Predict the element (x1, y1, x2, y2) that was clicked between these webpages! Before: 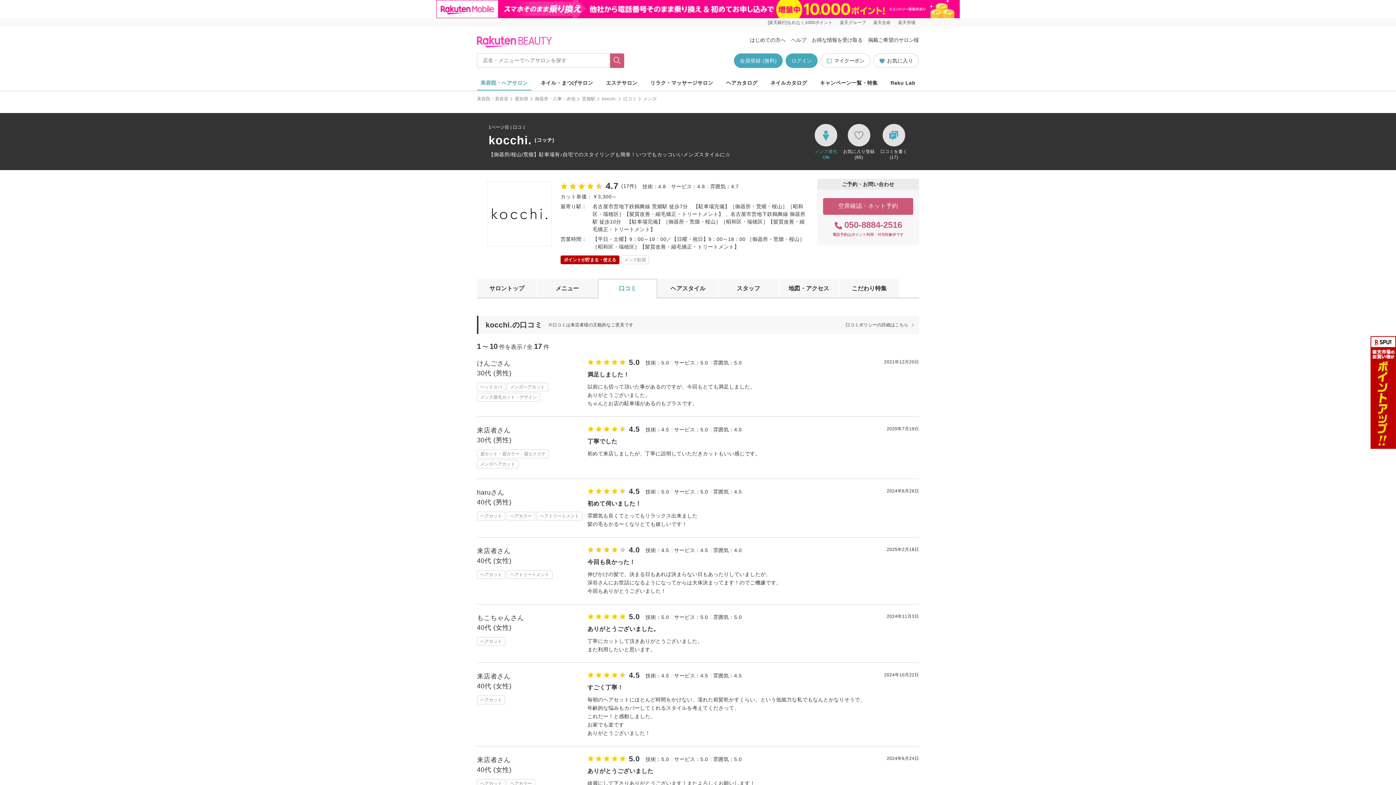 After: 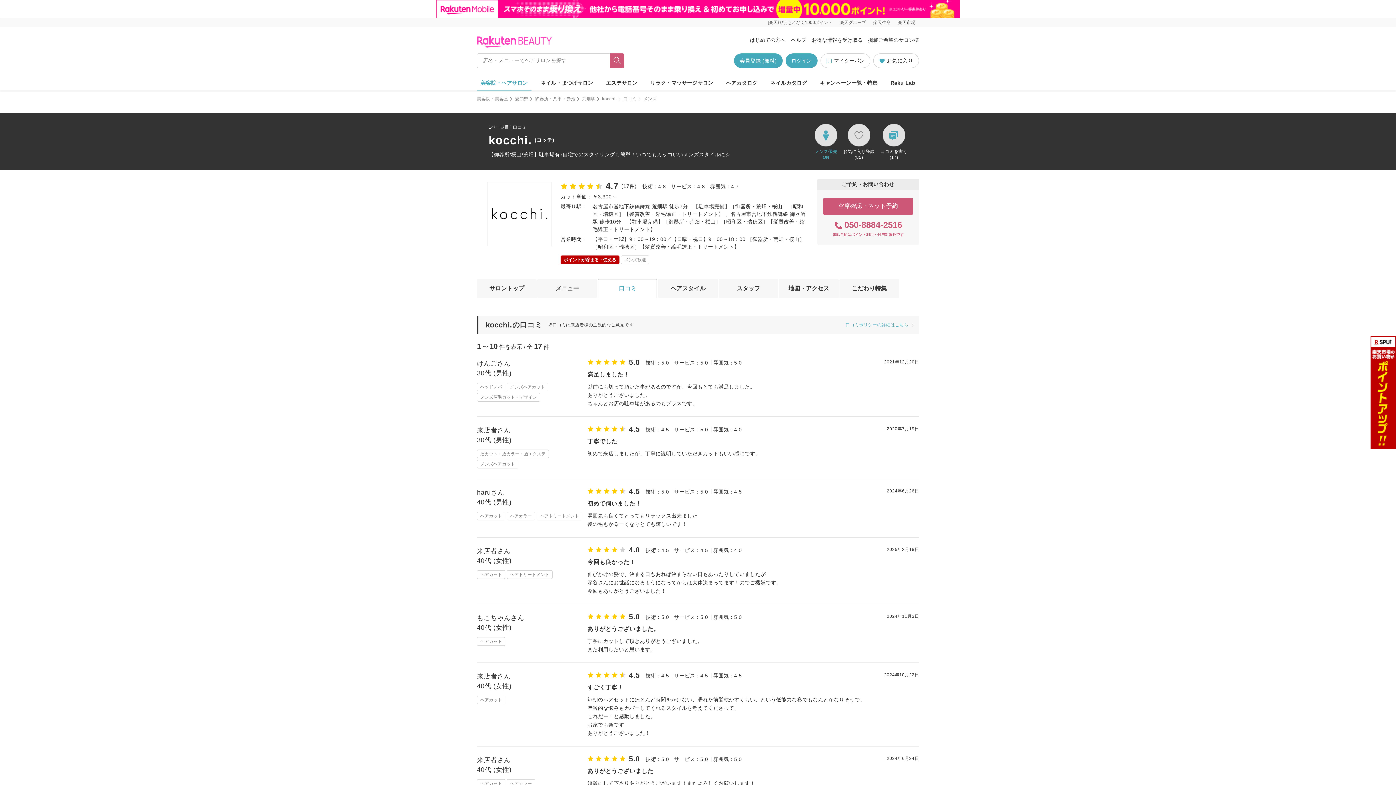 Action: bbox: (845, 322, 913, 327) label: 口コミポリシーの詳細はこちら